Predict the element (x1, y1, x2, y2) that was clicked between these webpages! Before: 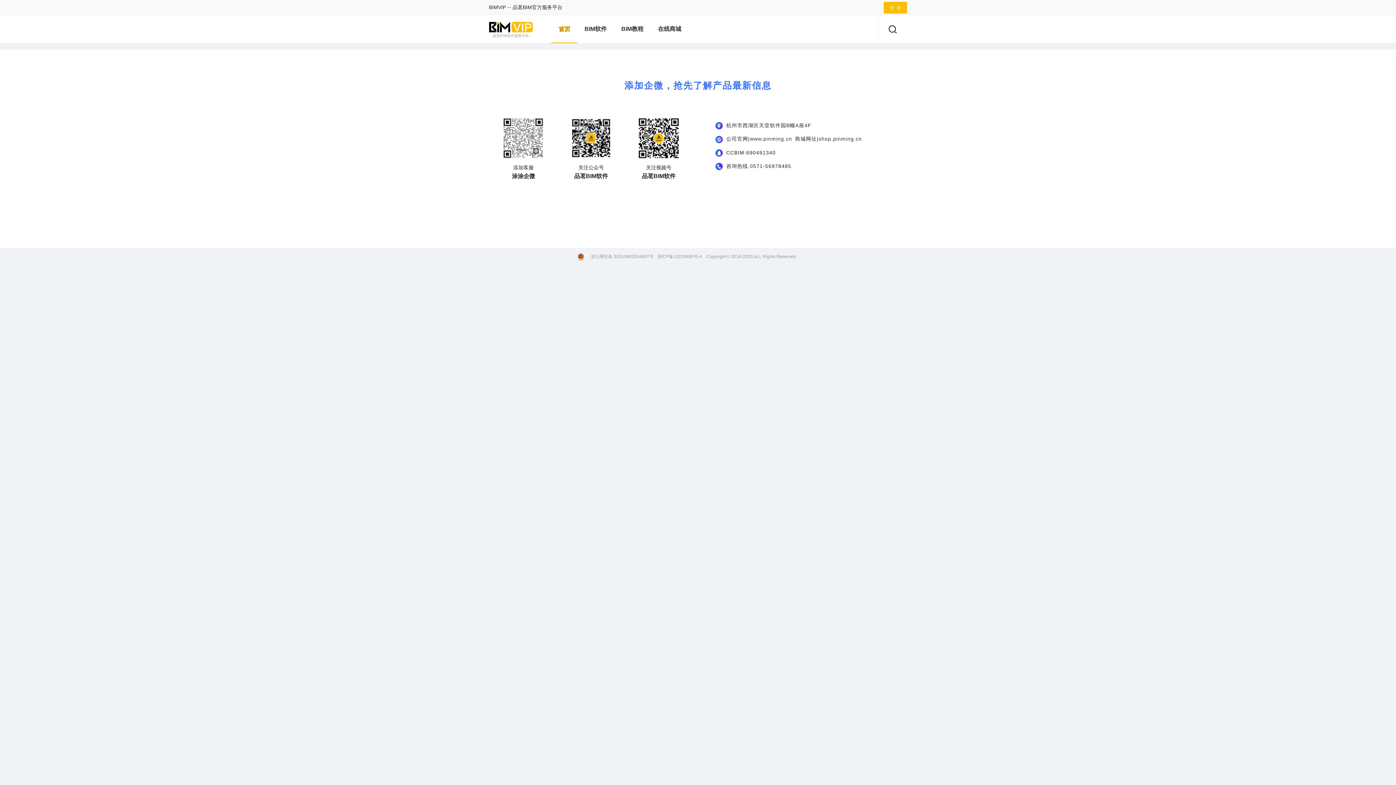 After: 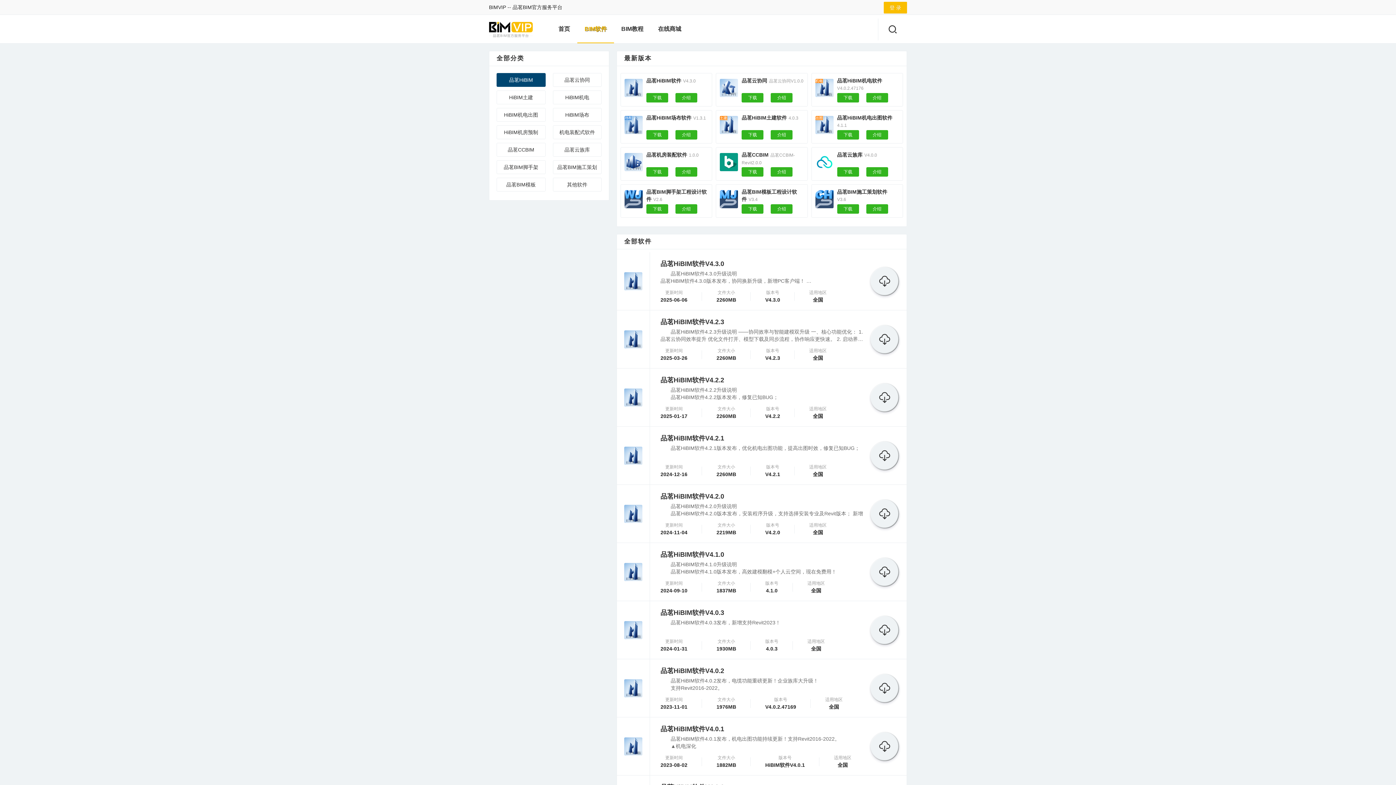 Action: bbox: (577, 14, 614, 43) label: BIM软件